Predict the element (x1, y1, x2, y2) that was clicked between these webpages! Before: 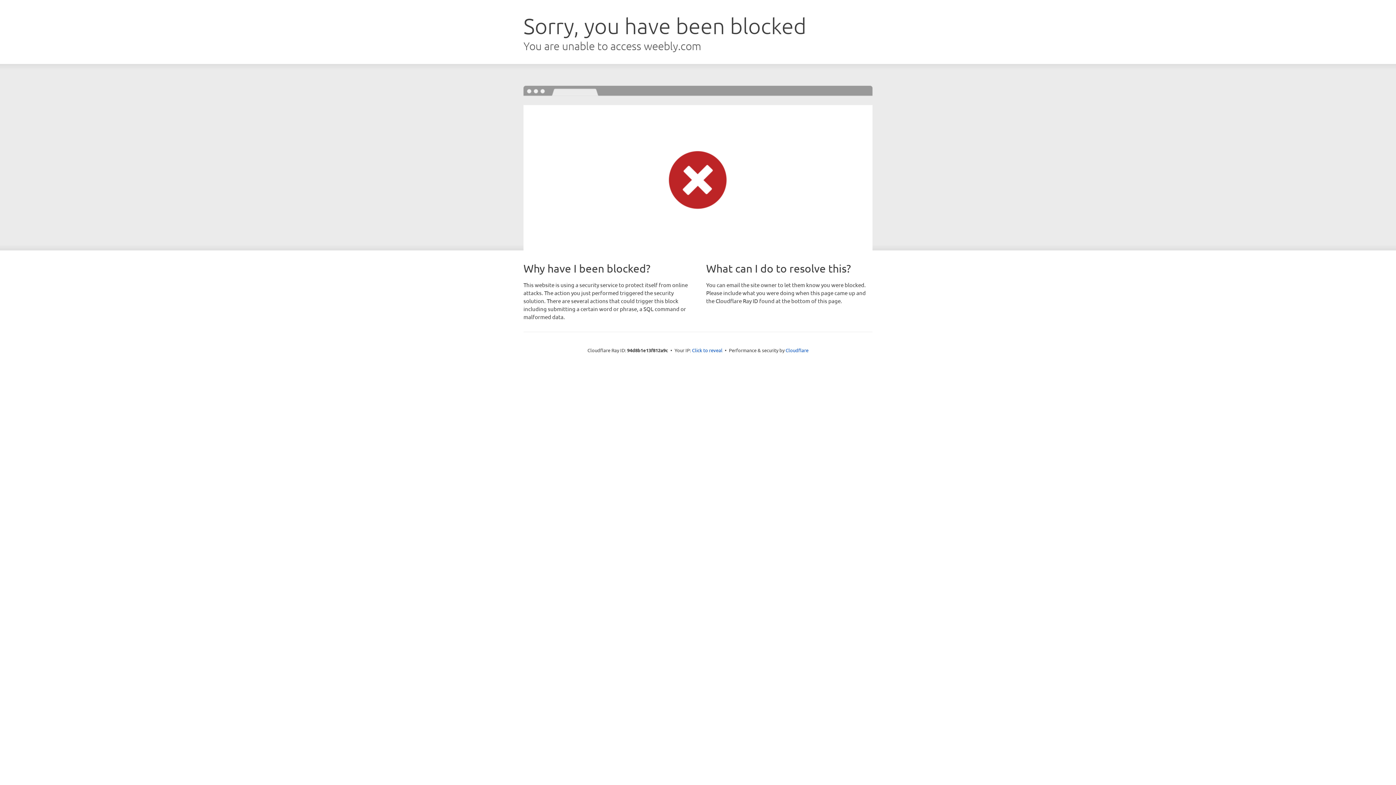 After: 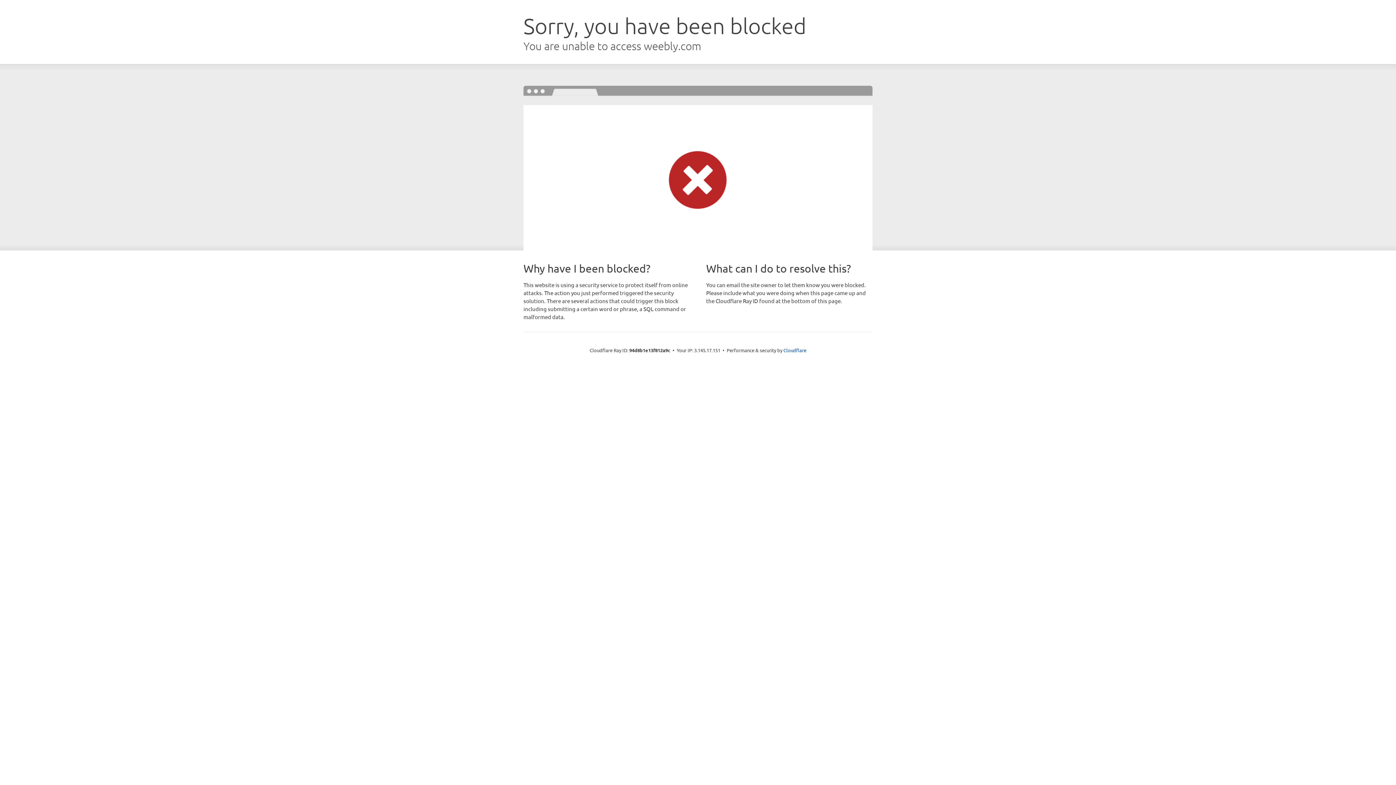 Action: bbox: (692, 346, 722, 353) label: Click to reveal